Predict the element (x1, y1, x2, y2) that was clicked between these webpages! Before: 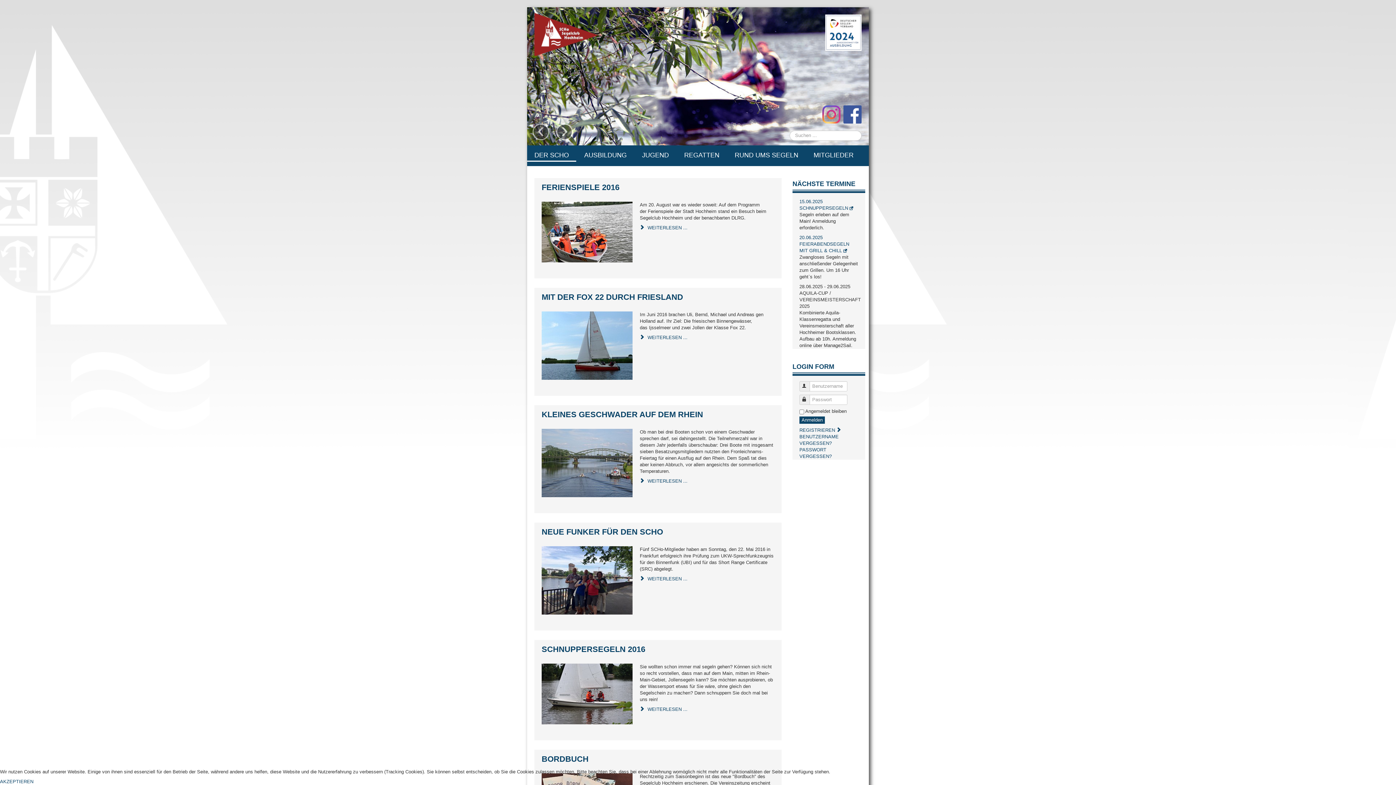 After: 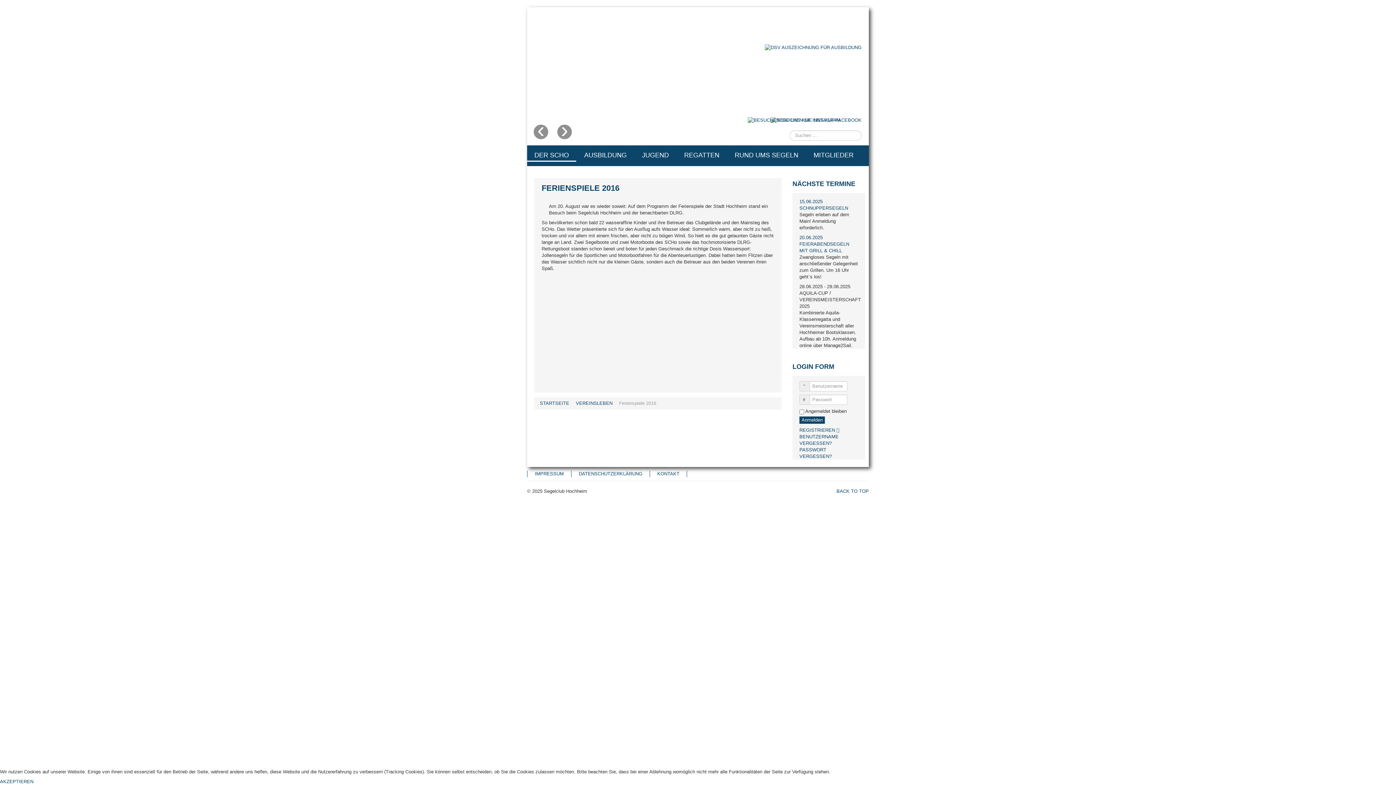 Action: bbox: (640, 225, 687, 230) label: Weiterlesen:  Ferienspiele 2016